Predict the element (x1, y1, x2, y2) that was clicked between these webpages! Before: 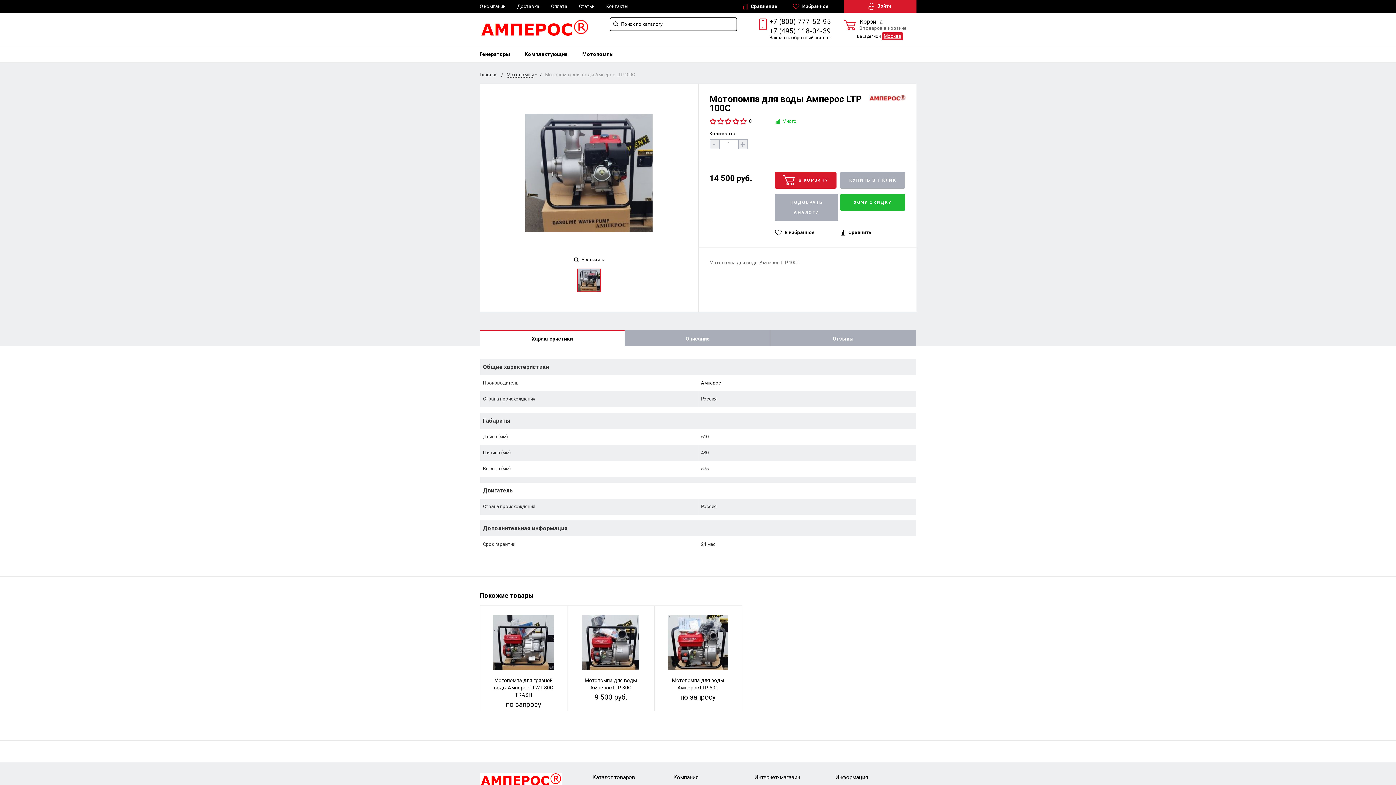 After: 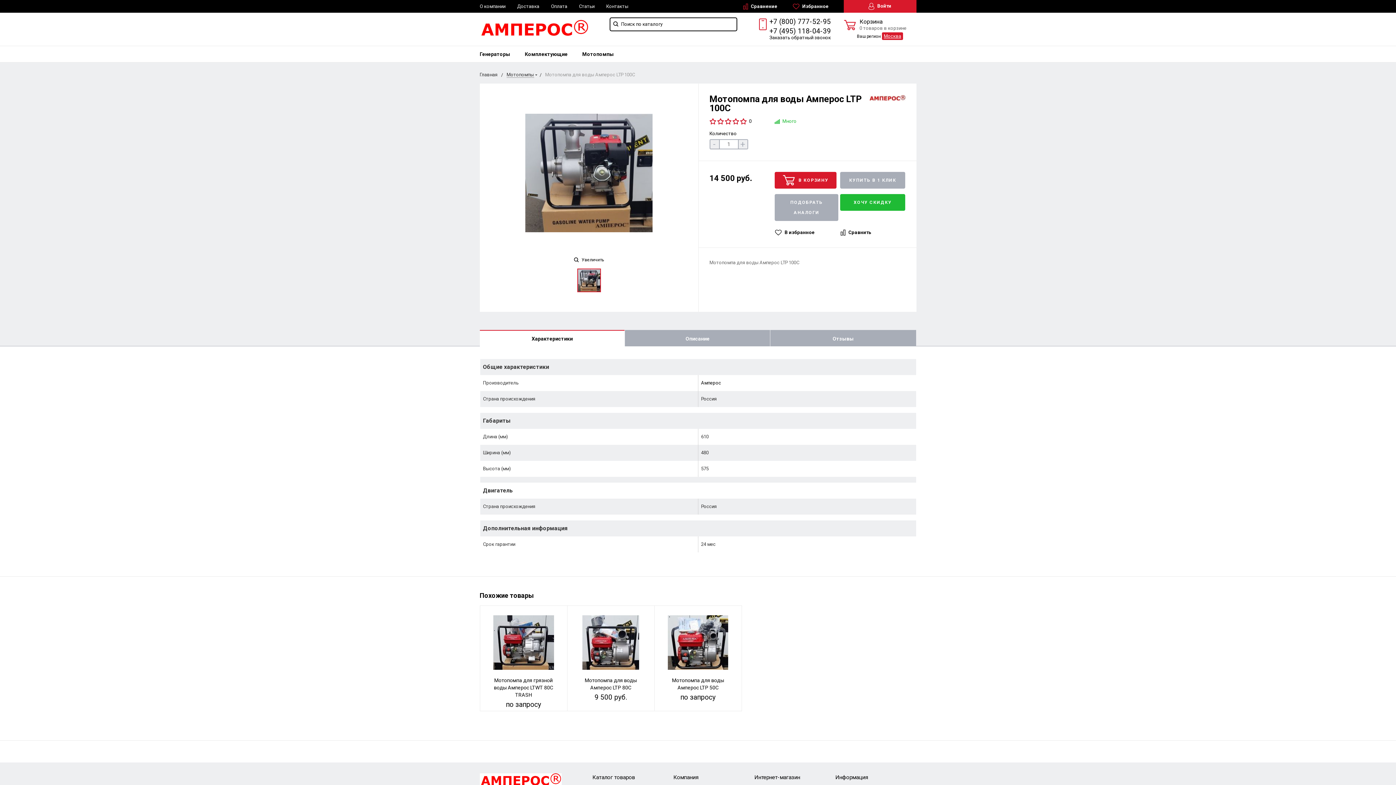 Action: label: - bbox: (710, 140, 719, 148)